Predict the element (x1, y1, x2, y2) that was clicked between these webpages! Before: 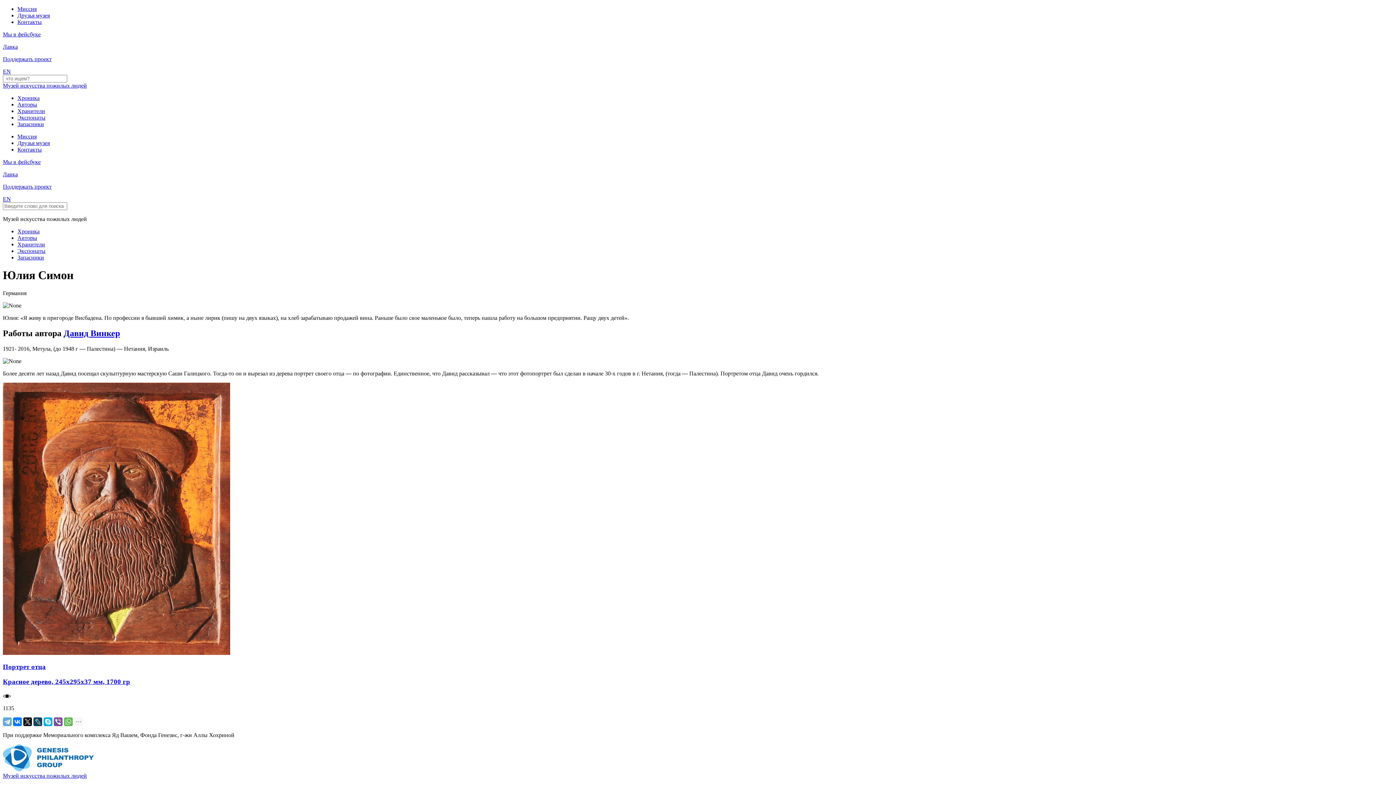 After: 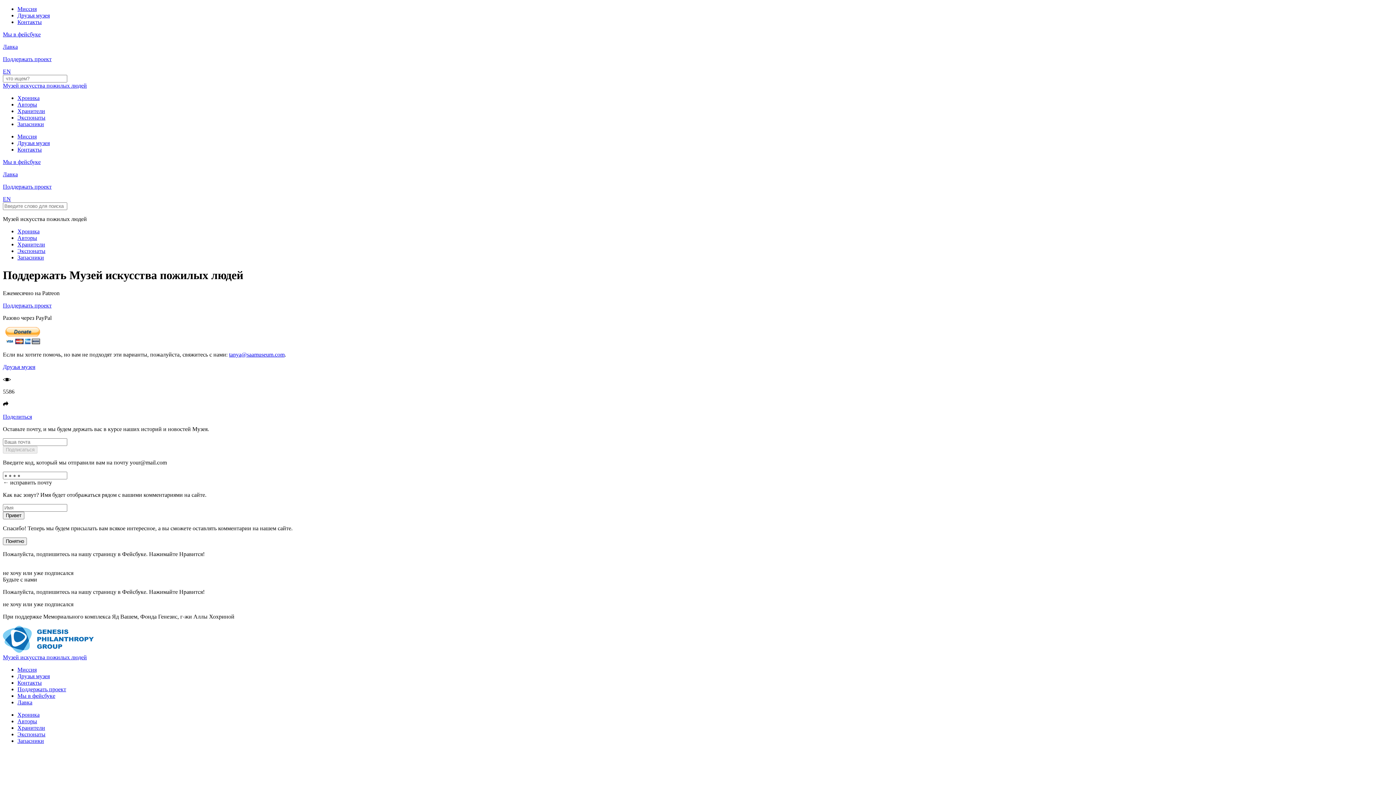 Action: label: Поддержать проект bbox: (2, 56, 1393, 62)